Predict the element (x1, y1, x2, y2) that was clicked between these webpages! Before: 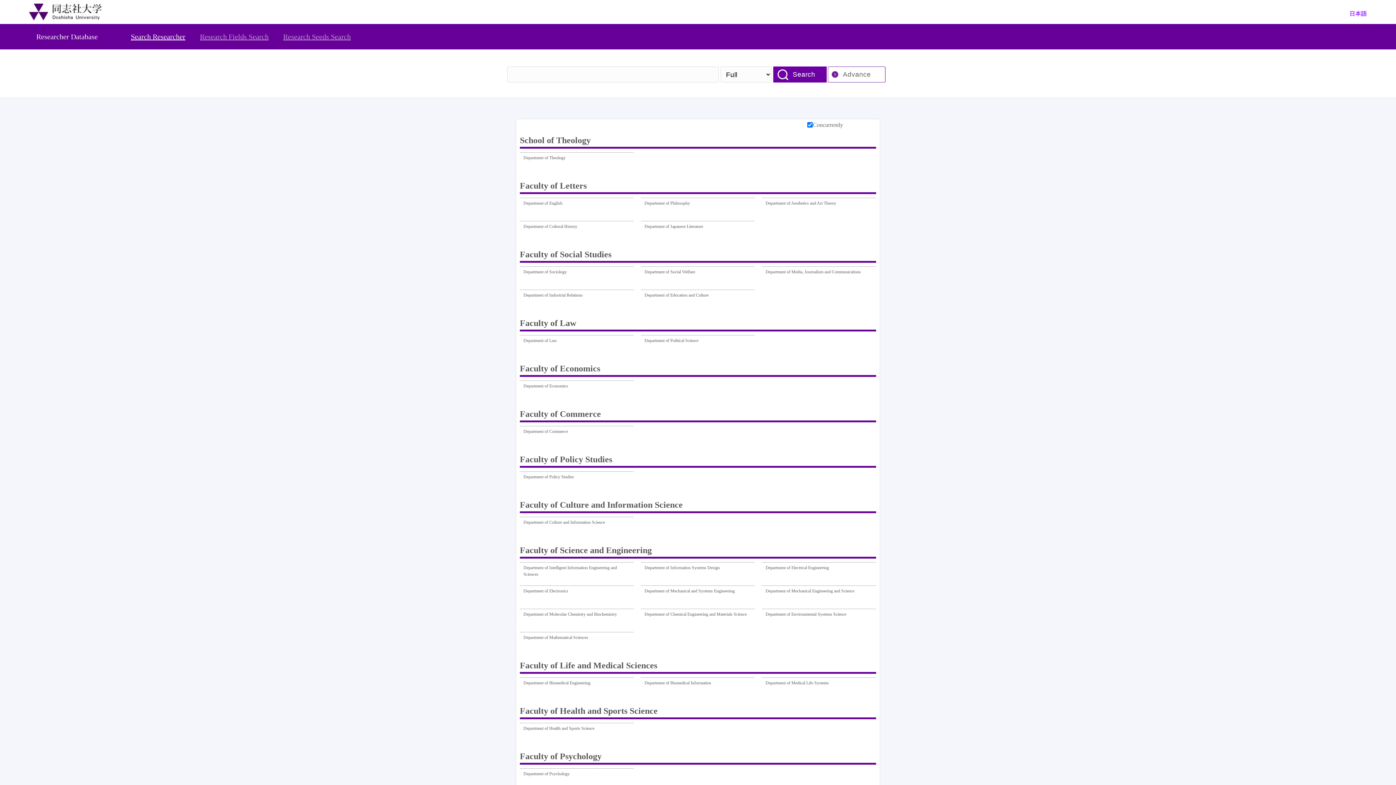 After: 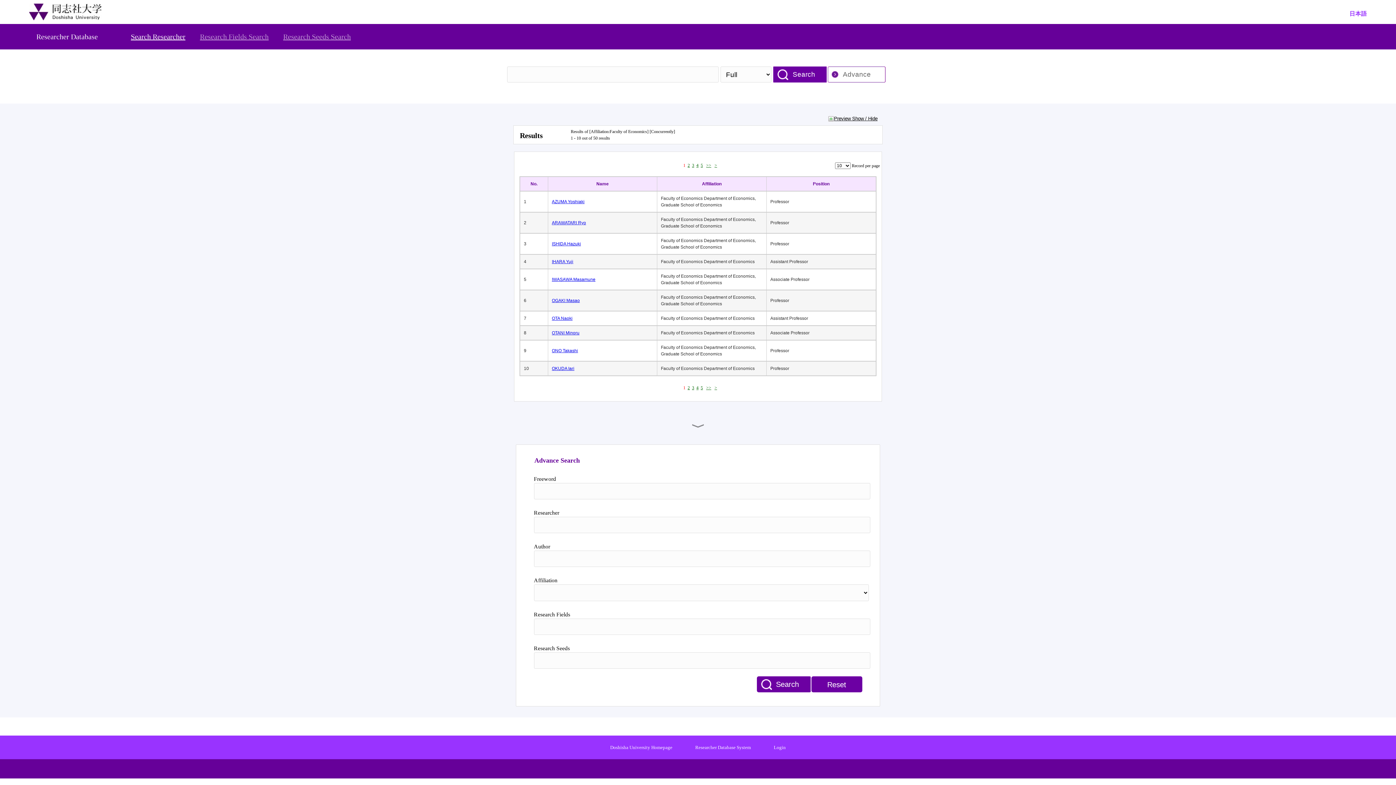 Action: label: Faculty of Economics bbox: (520, 362, 876, 377)